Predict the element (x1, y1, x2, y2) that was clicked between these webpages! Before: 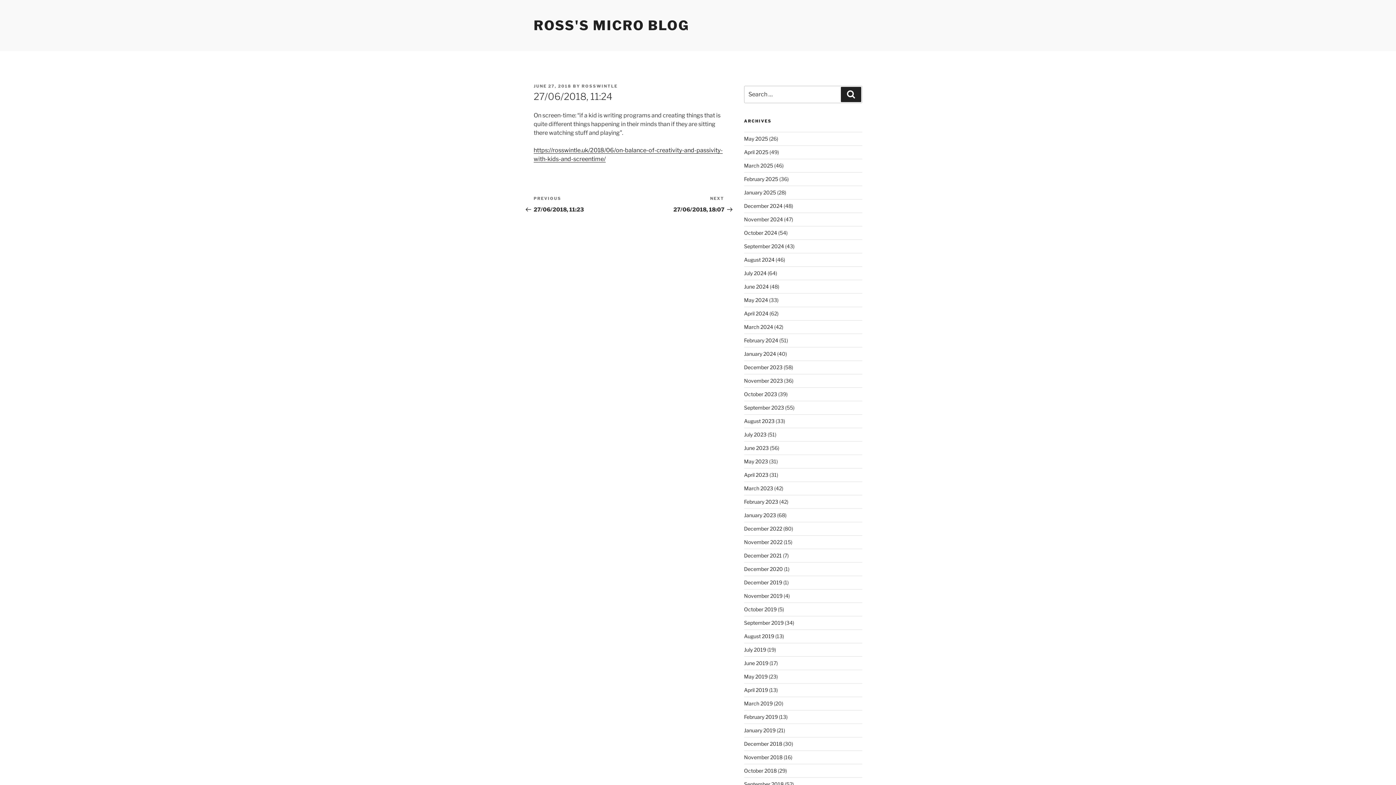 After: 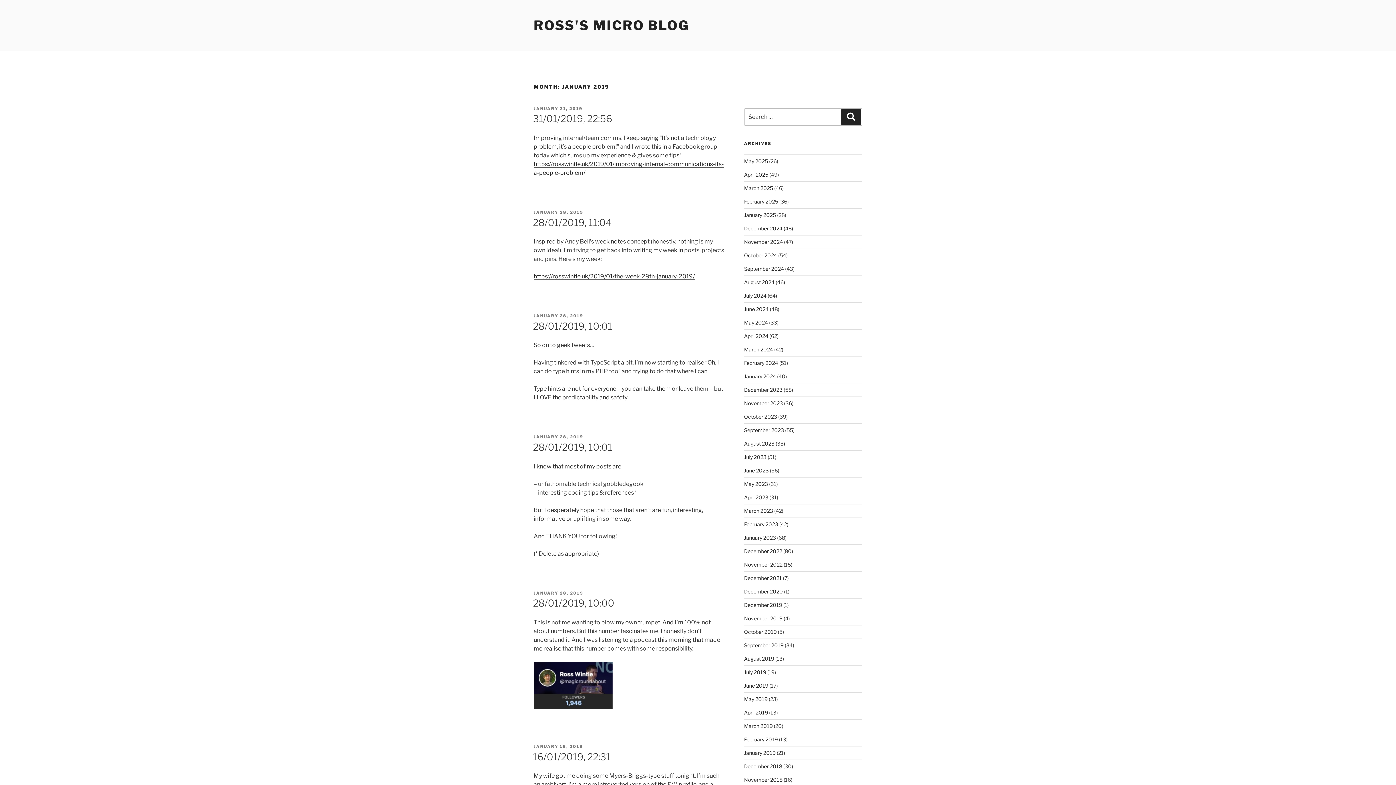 Action: bbox: (744, 727, 775, 733) label: January 2019